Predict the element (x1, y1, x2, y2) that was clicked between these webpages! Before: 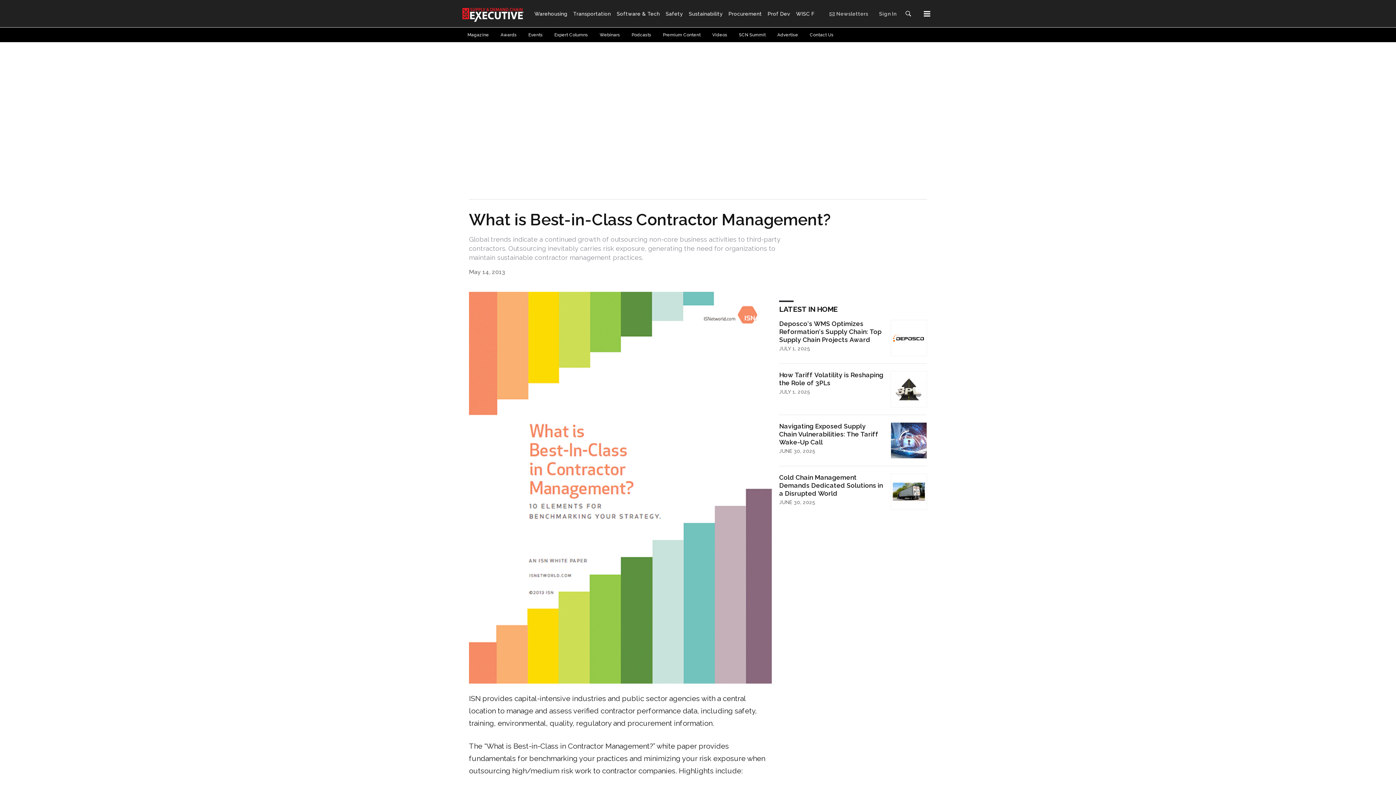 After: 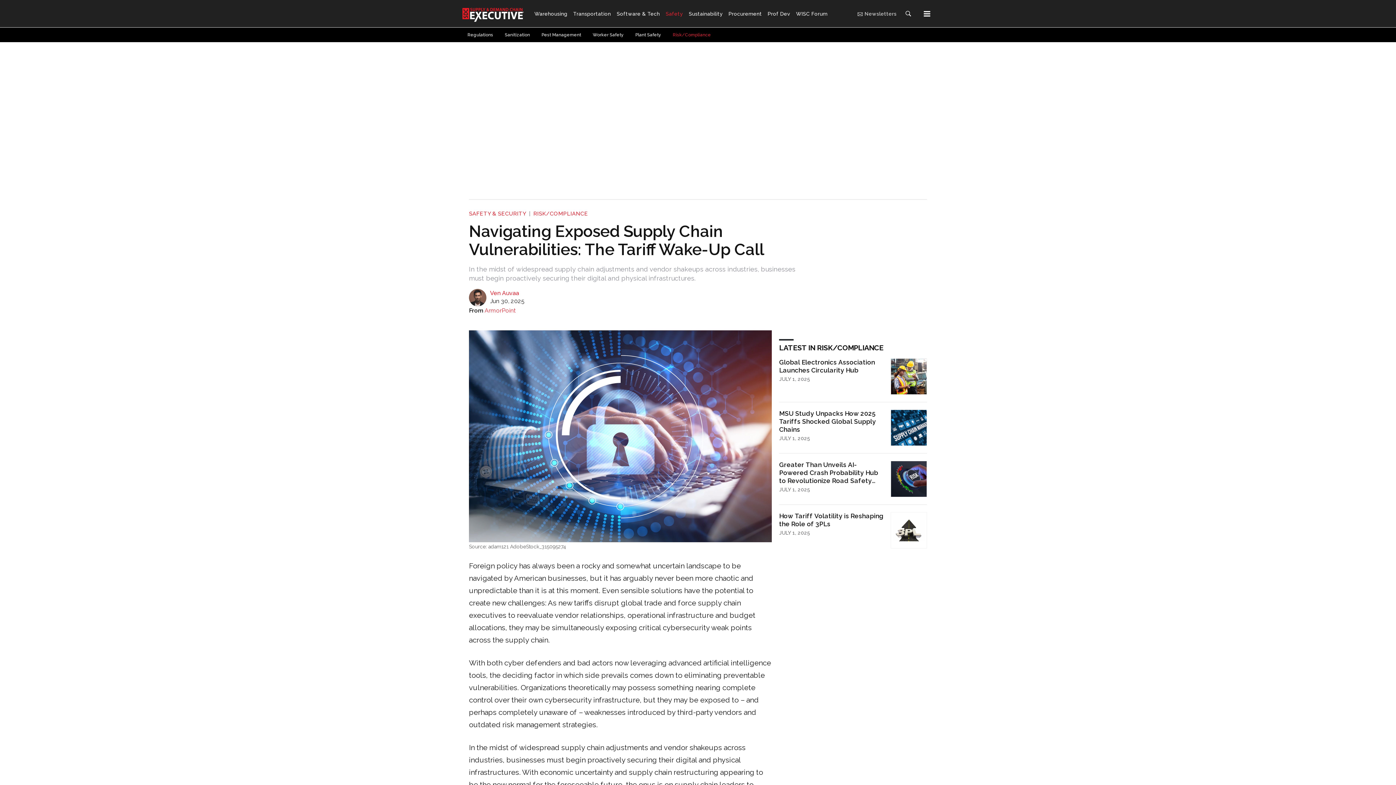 Action: label: Navigating Exposed Supply Chain Vulnerabilities: The Tariff Wake-Up Call bbox: (779, 422, 883, 446)